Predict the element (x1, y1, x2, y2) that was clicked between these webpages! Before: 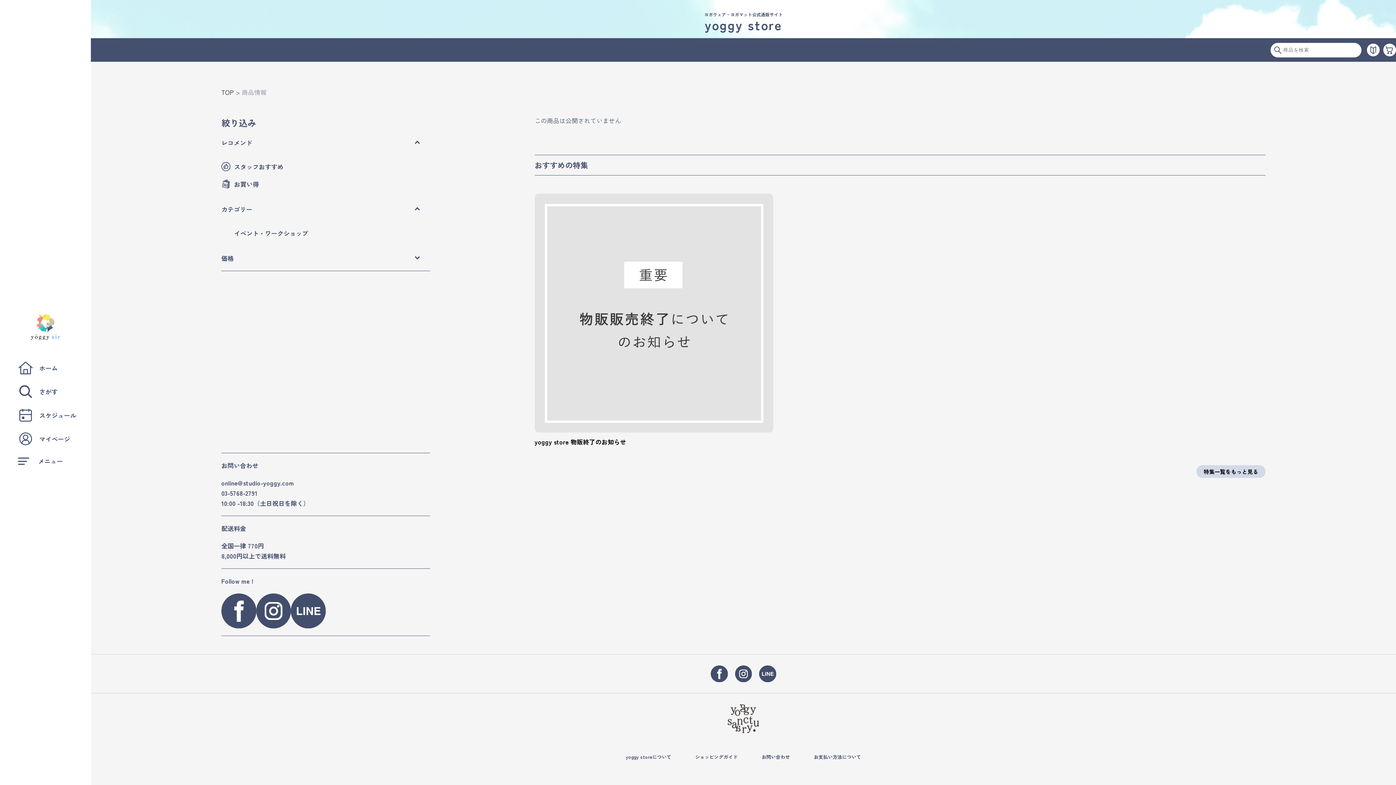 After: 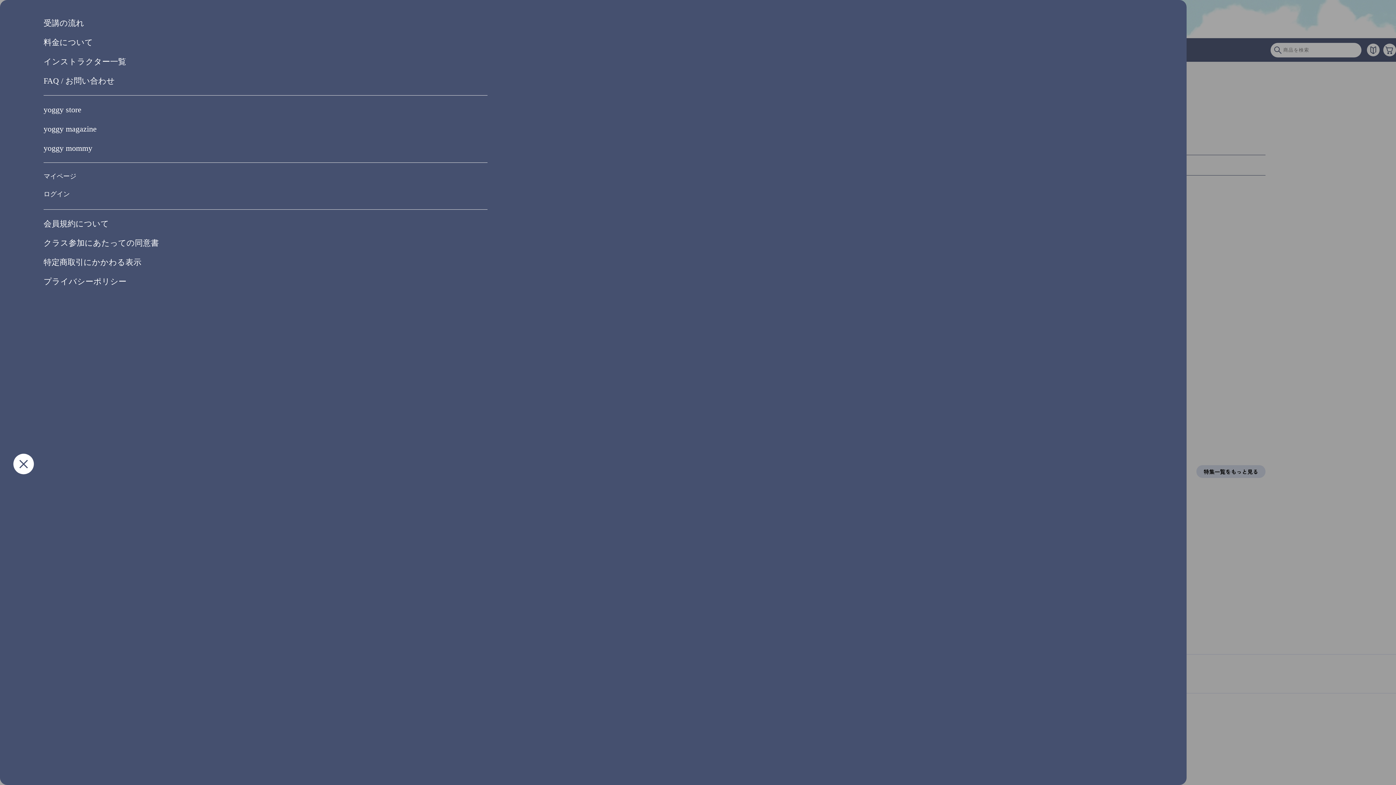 Action: bbox: (18, 456, 88, 466) label: メニュー